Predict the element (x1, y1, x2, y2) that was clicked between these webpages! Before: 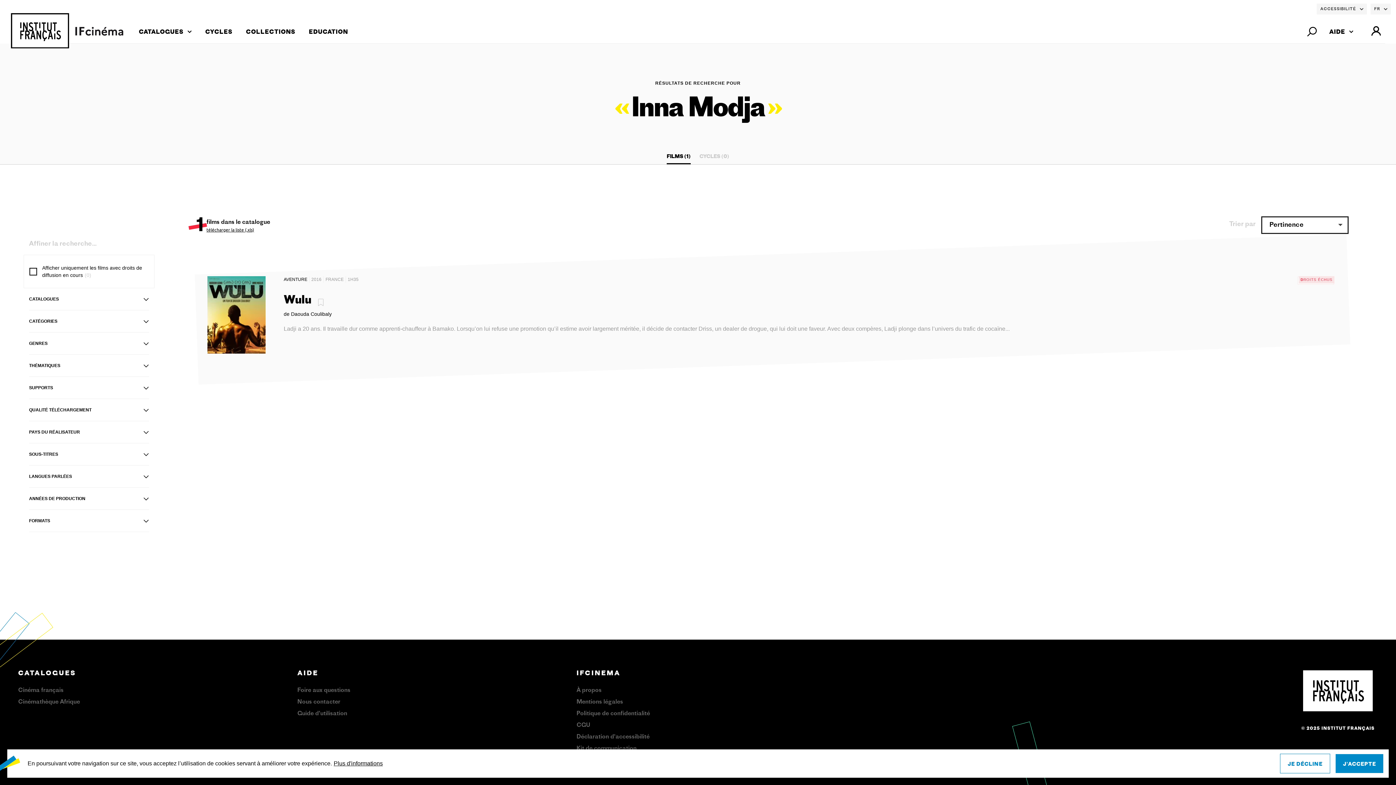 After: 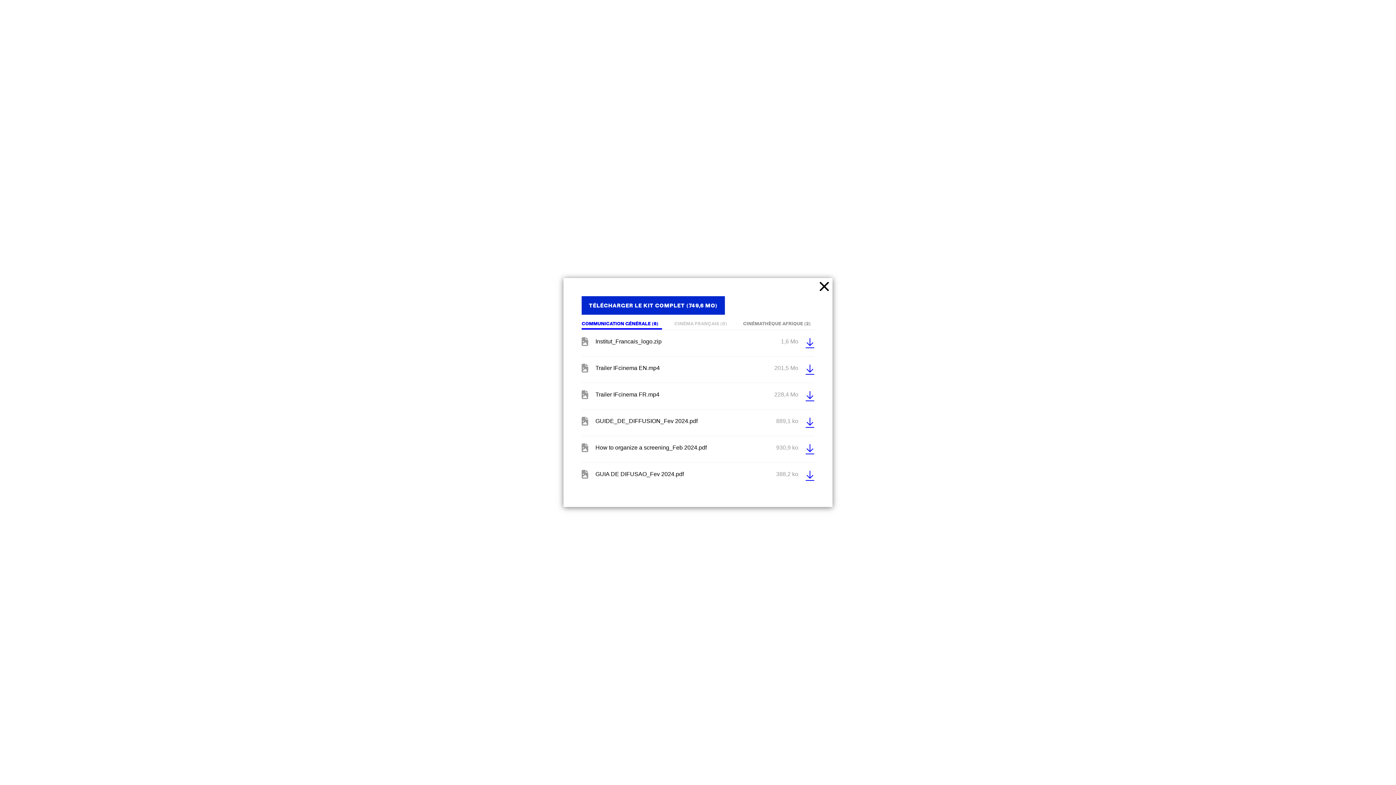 Action: bbox: (576, 746, 636, 752) label: Kit de communication